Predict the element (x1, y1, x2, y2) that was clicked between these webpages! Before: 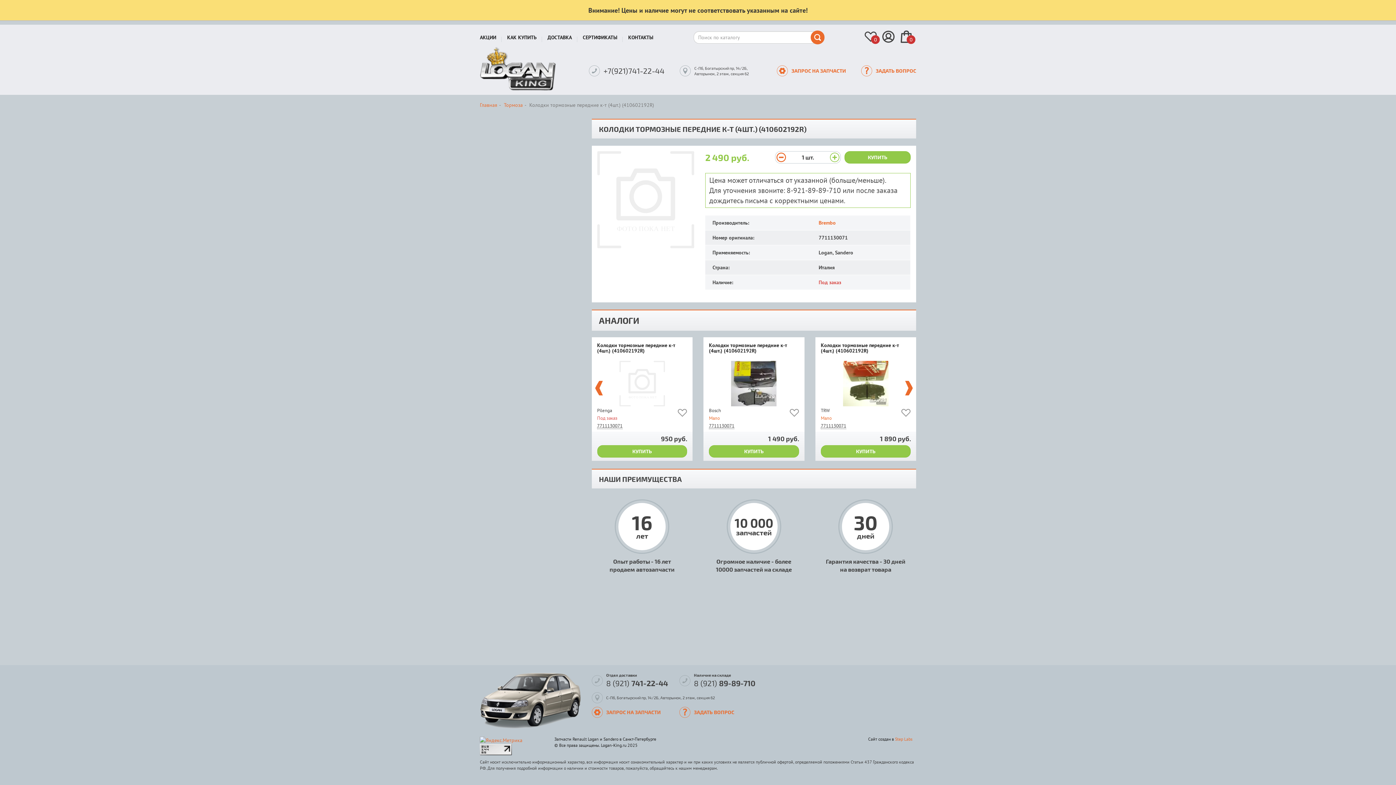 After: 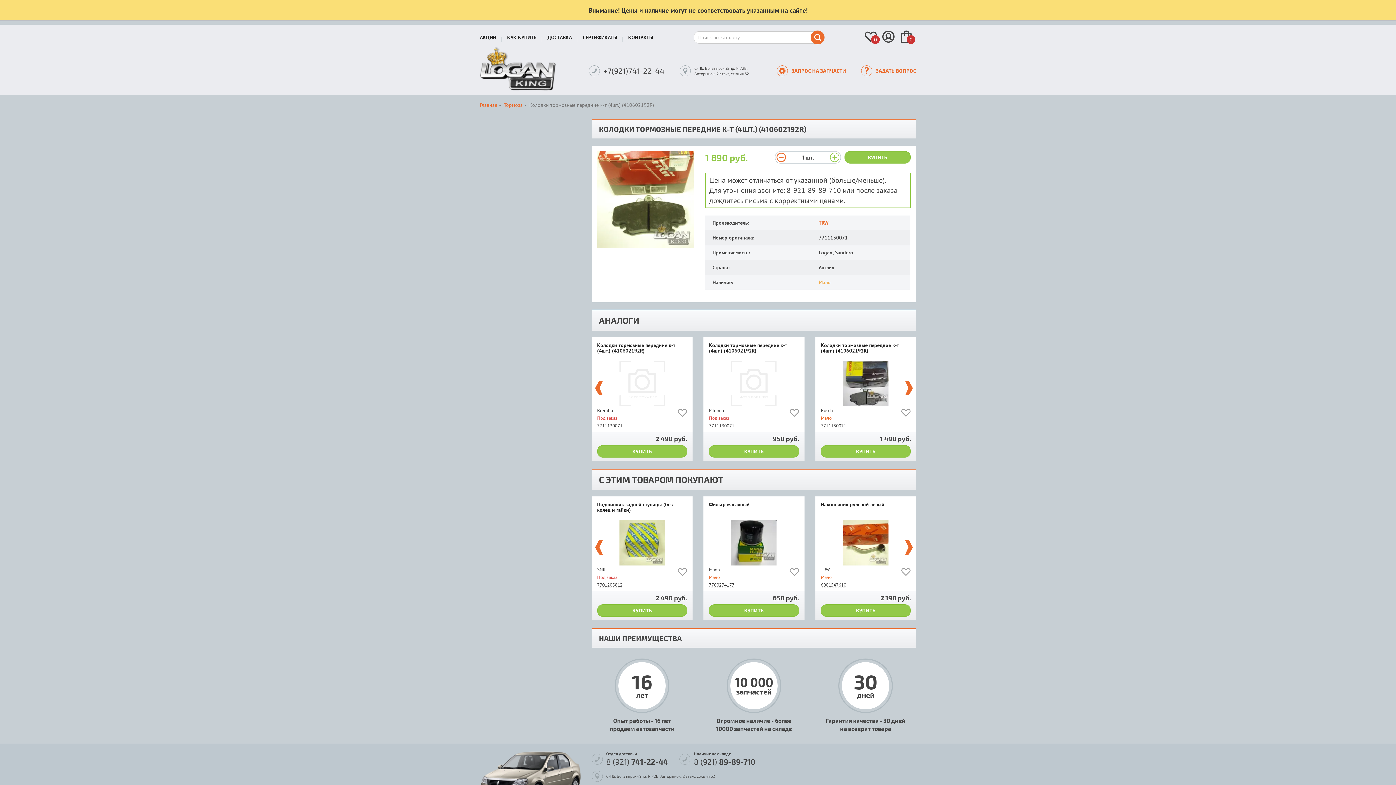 Action: bbox: (821, 361, 911, 406)